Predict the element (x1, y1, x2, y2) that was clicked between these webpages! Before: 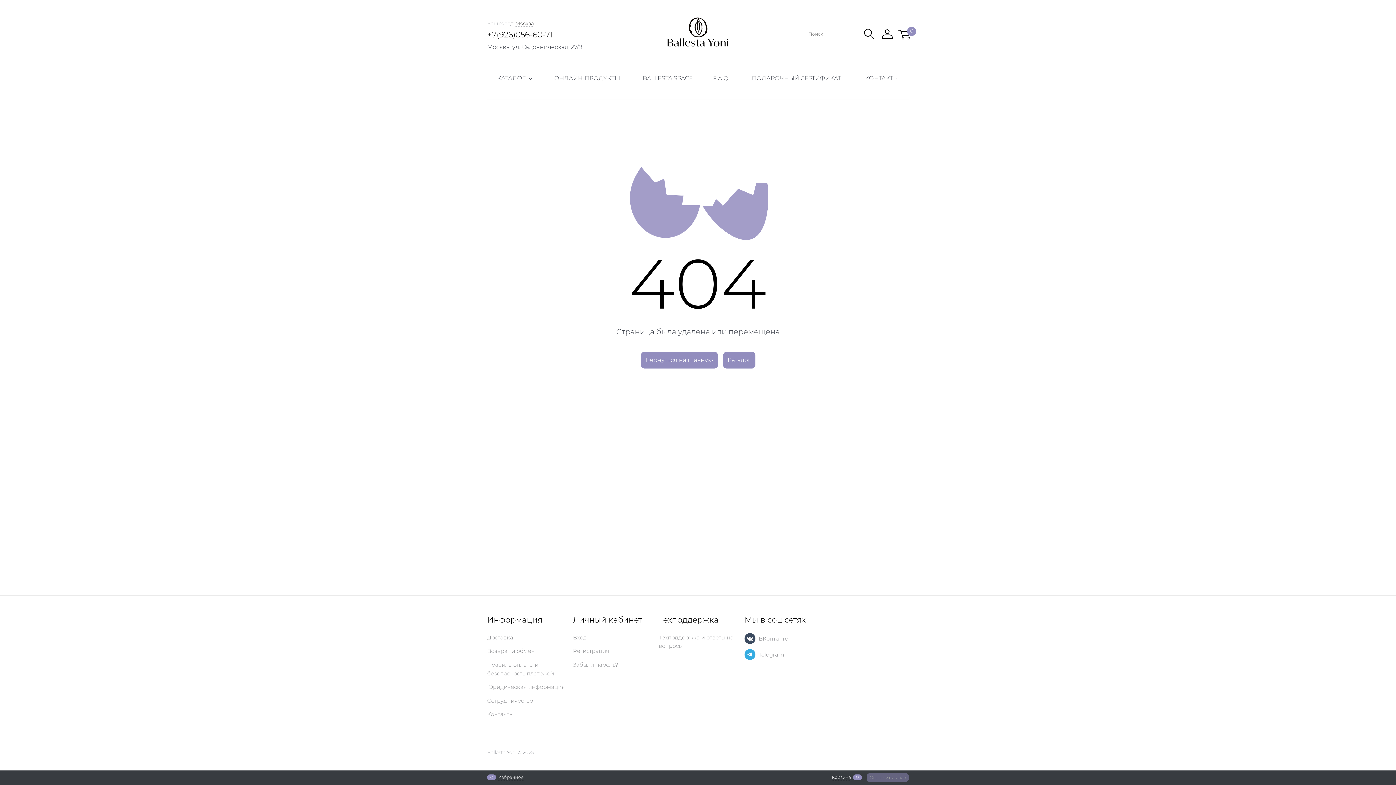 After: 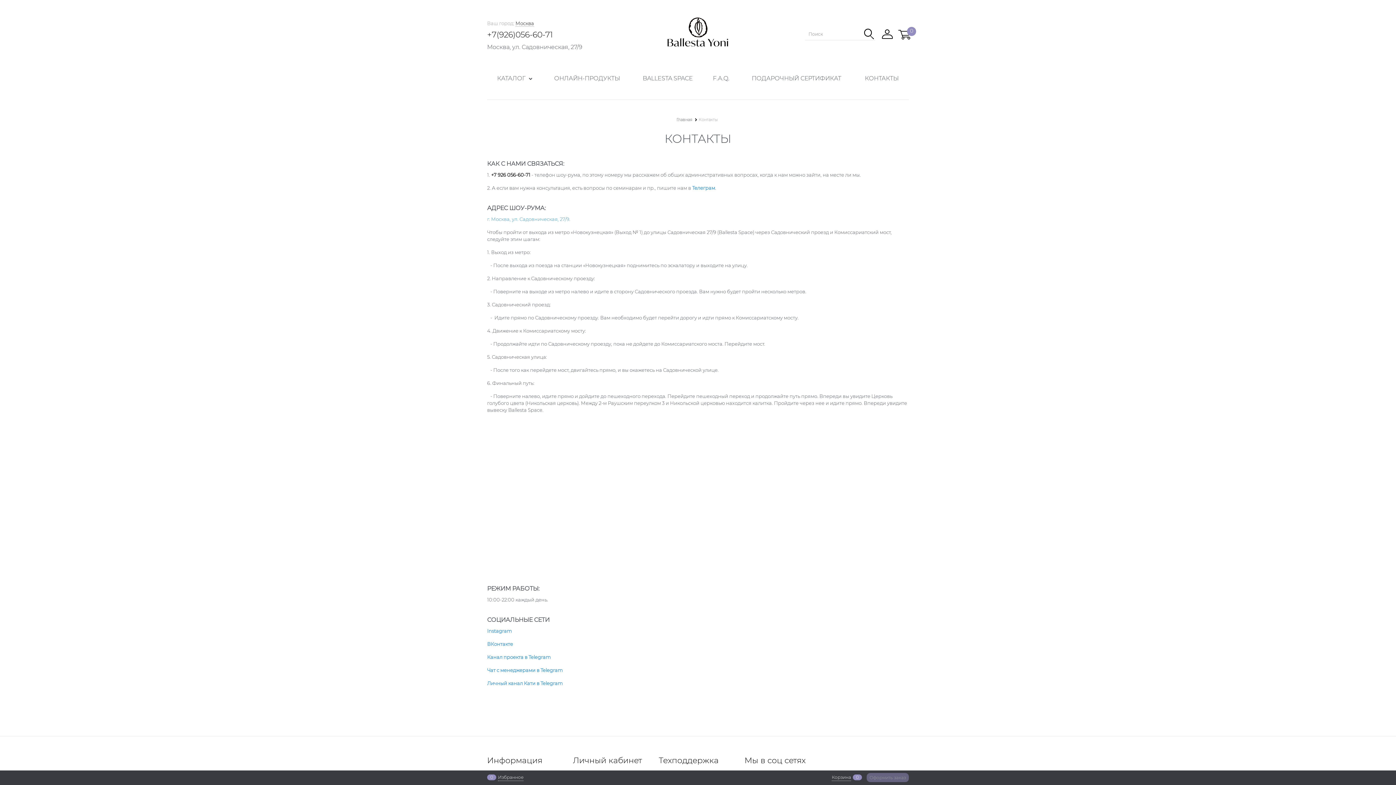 Action: bbox: (487, 711, 513, 718) label: Контакты